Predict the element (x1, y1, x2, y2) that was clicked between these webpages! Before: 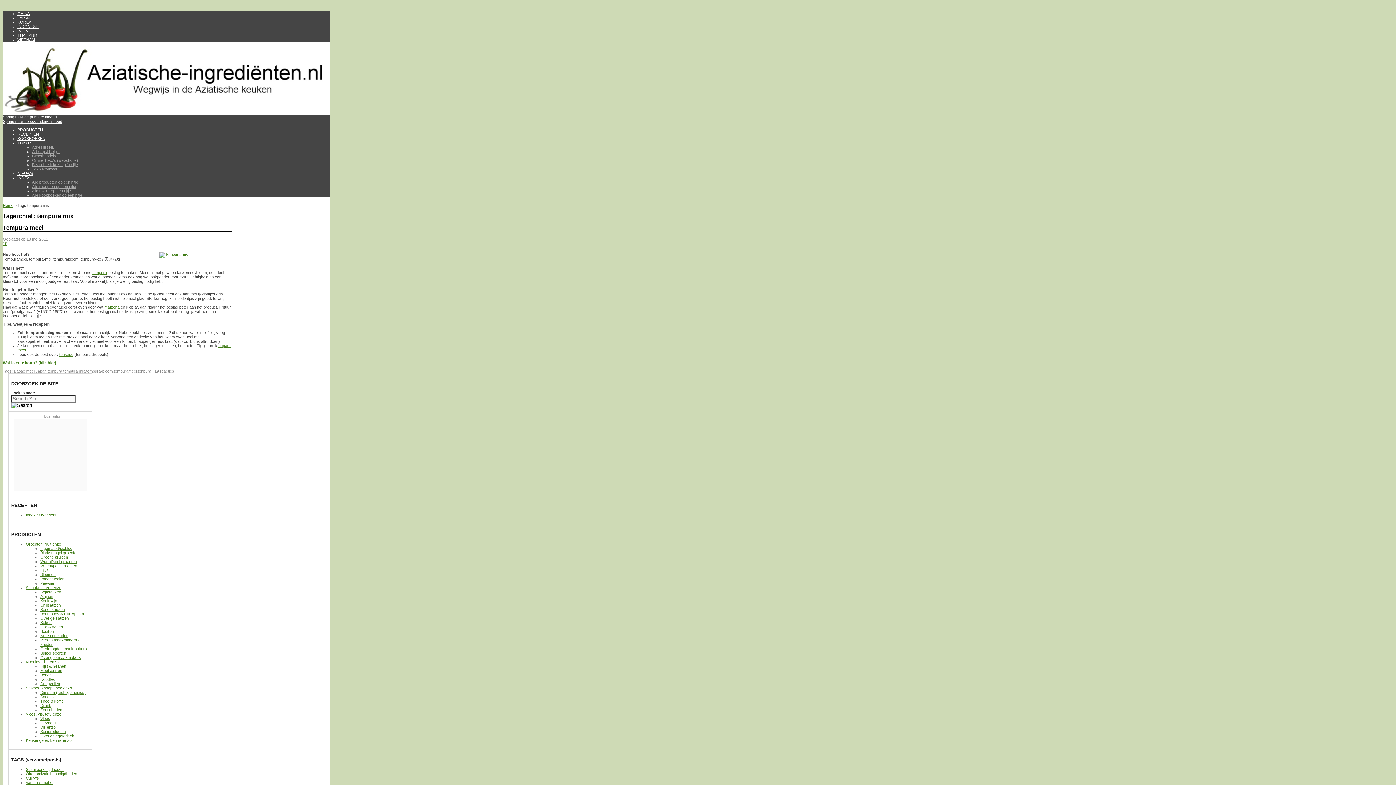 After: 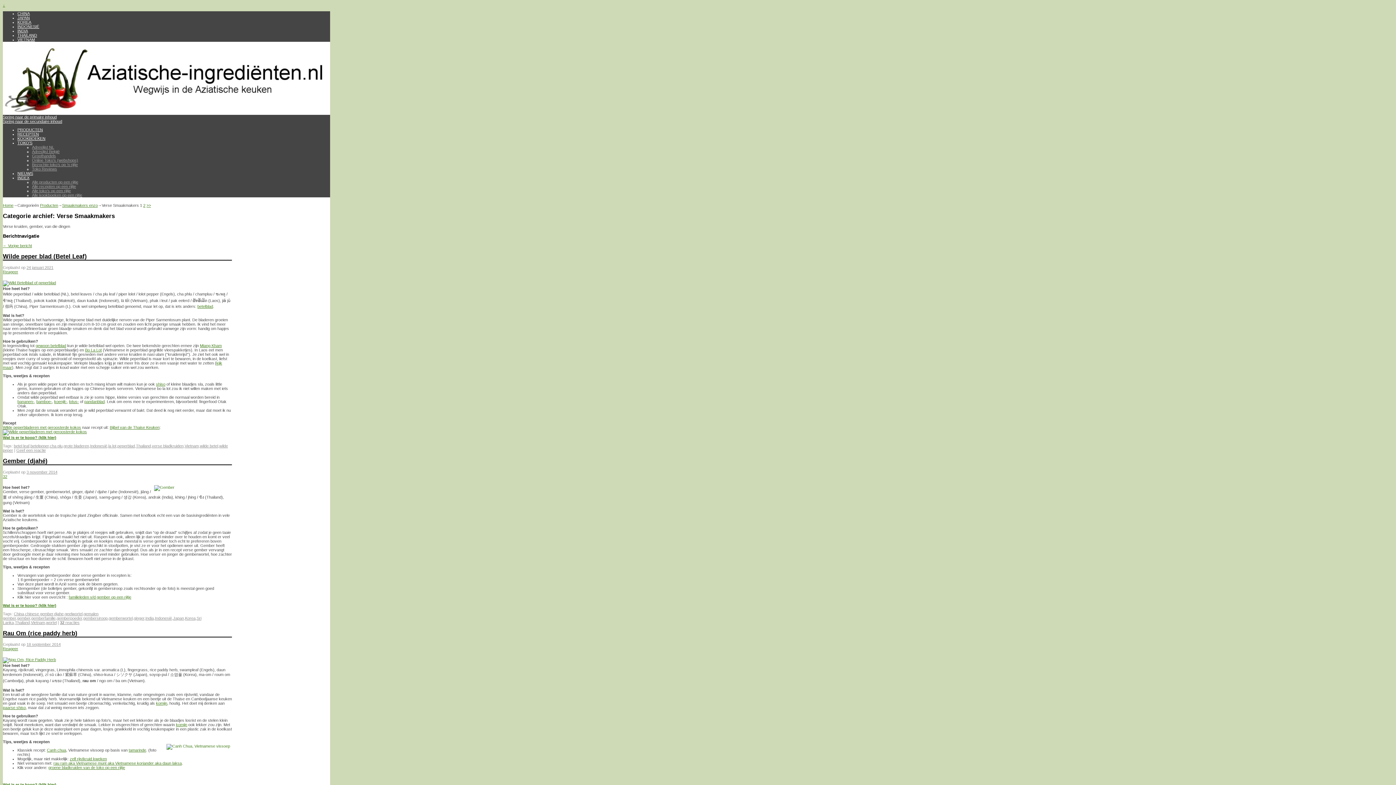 Action: label: Verse smaakmakers / kruiden bbox: (40, 638, 79, 646)